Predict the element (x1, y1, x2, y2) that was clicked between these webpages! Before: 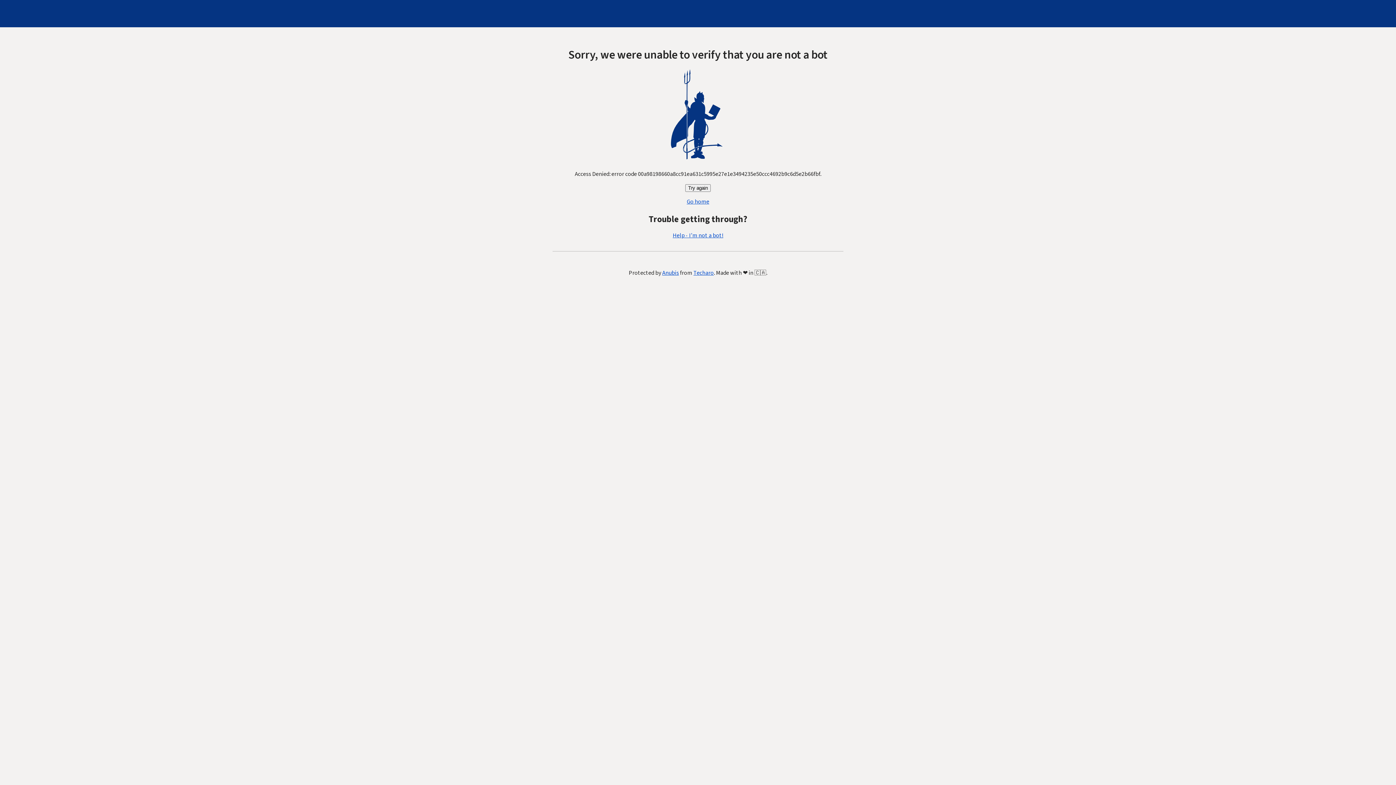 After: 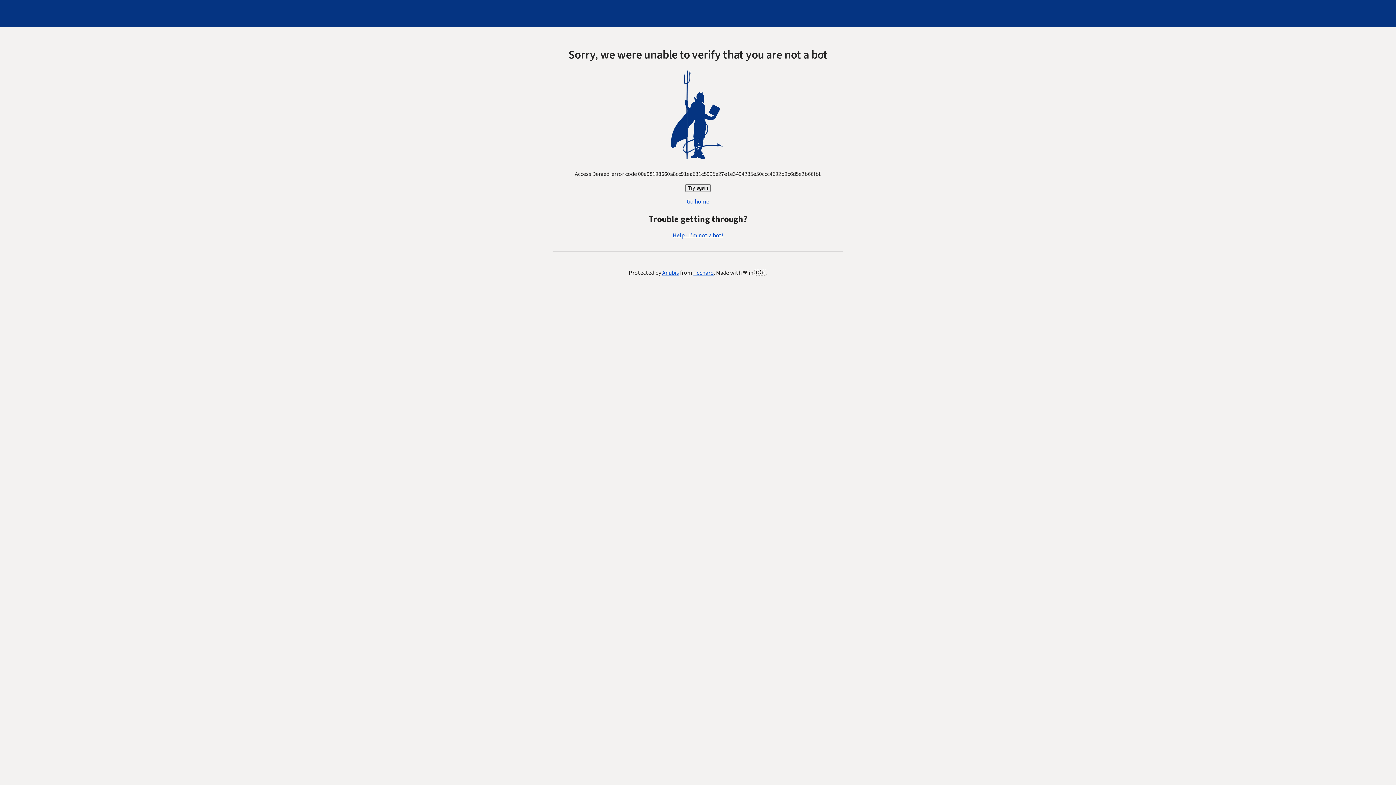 Action: bbox: (686, 197, 709, 205) label: Go home